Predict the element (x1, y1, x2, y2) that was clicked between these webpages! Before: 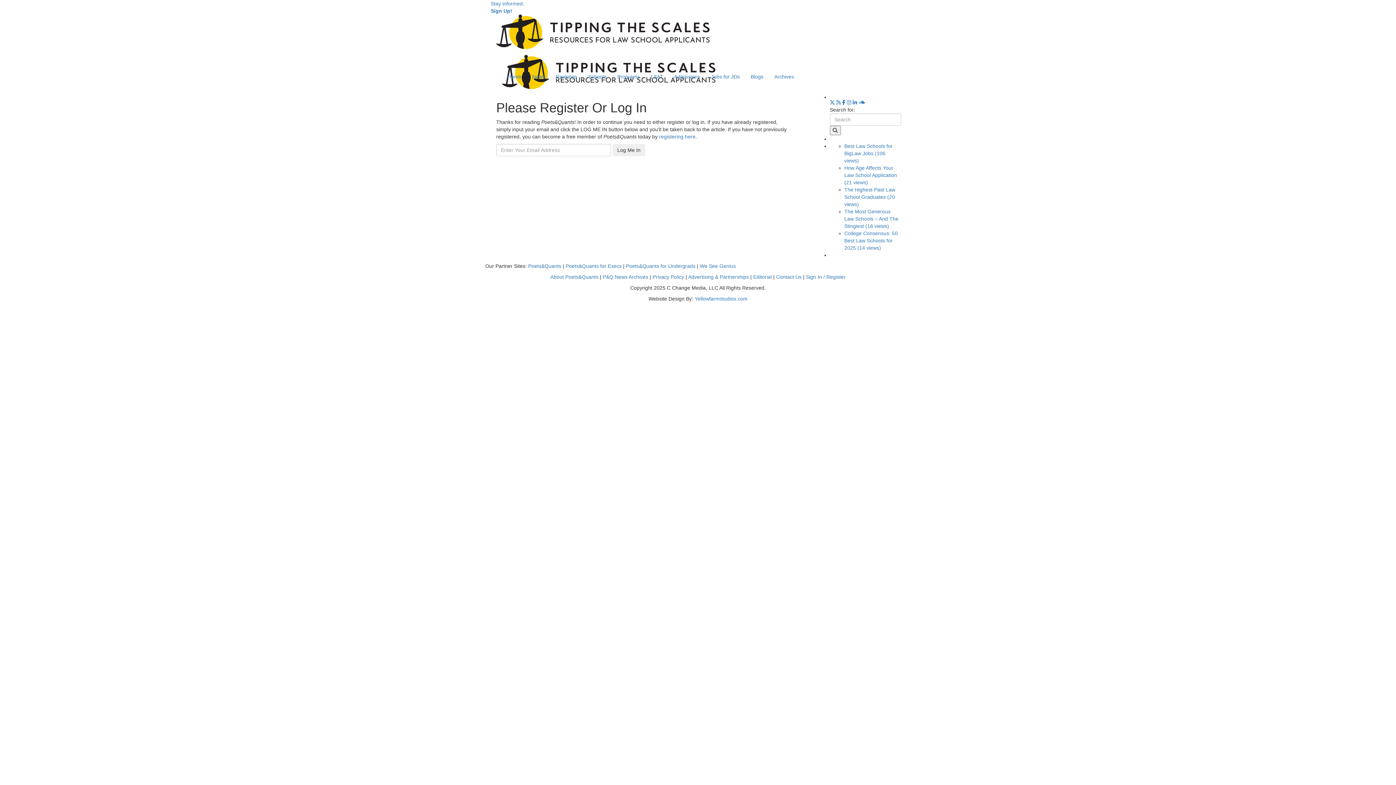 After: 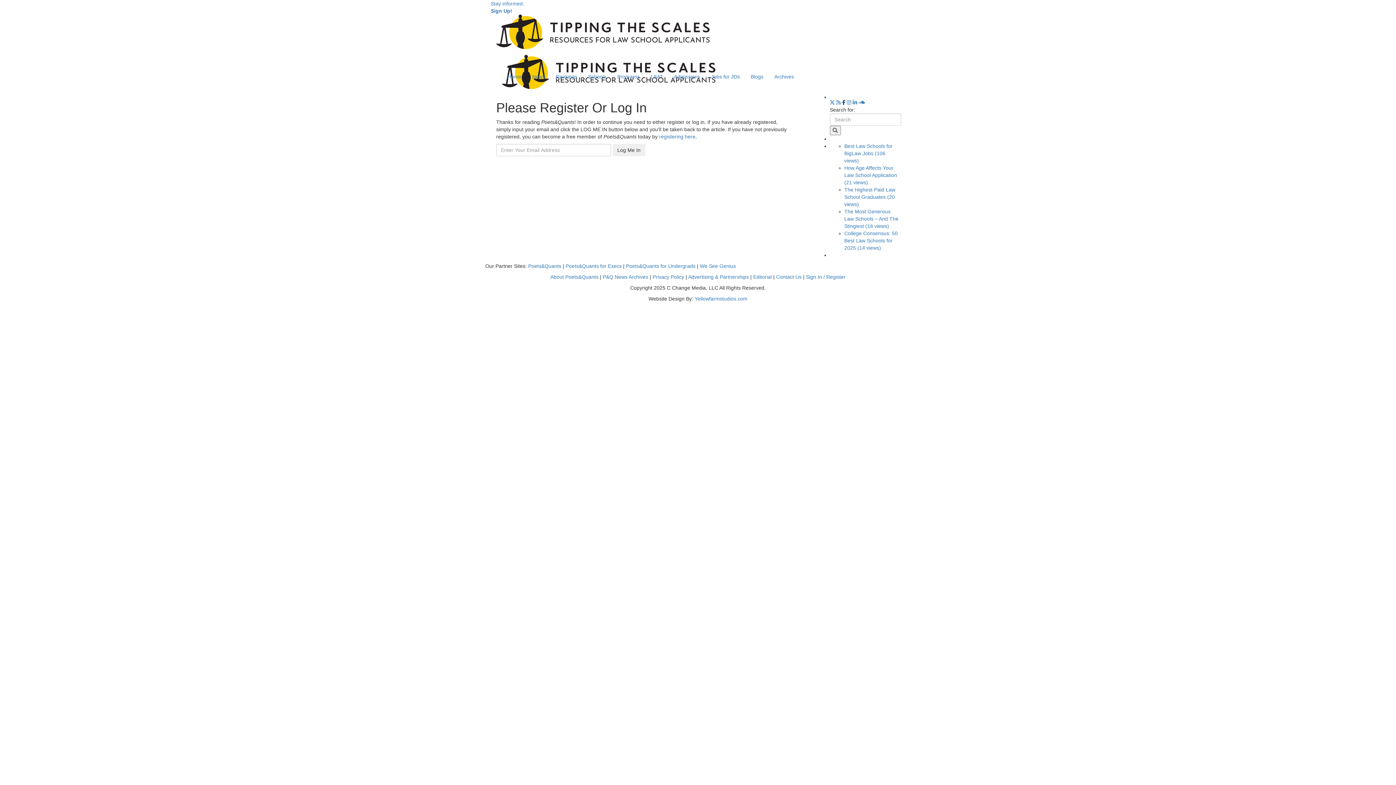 Action: bbox: (842, 99, 845, 105)